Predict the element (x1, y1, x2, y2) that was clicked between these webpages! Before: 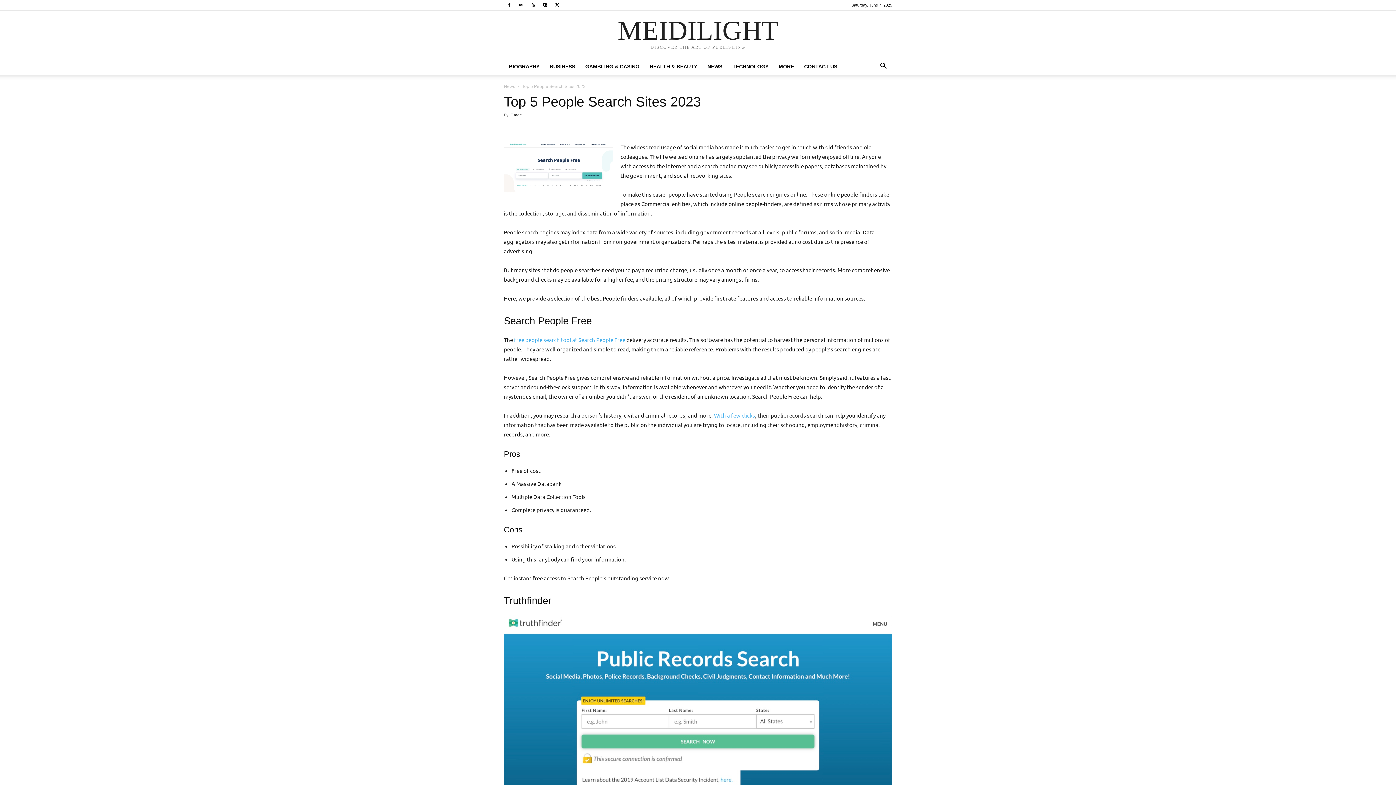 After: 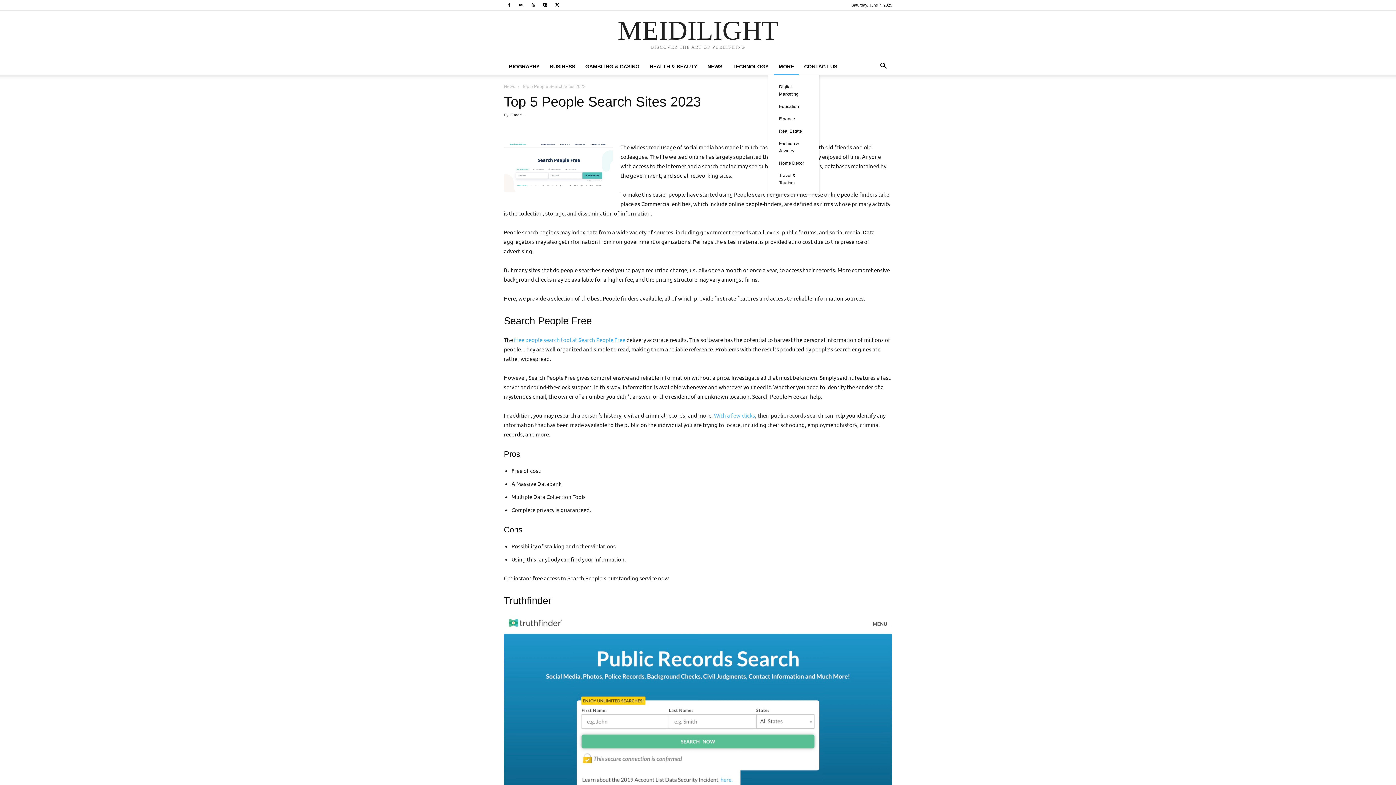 Action: label: MORE bbox: (773, 57, 799, 75)